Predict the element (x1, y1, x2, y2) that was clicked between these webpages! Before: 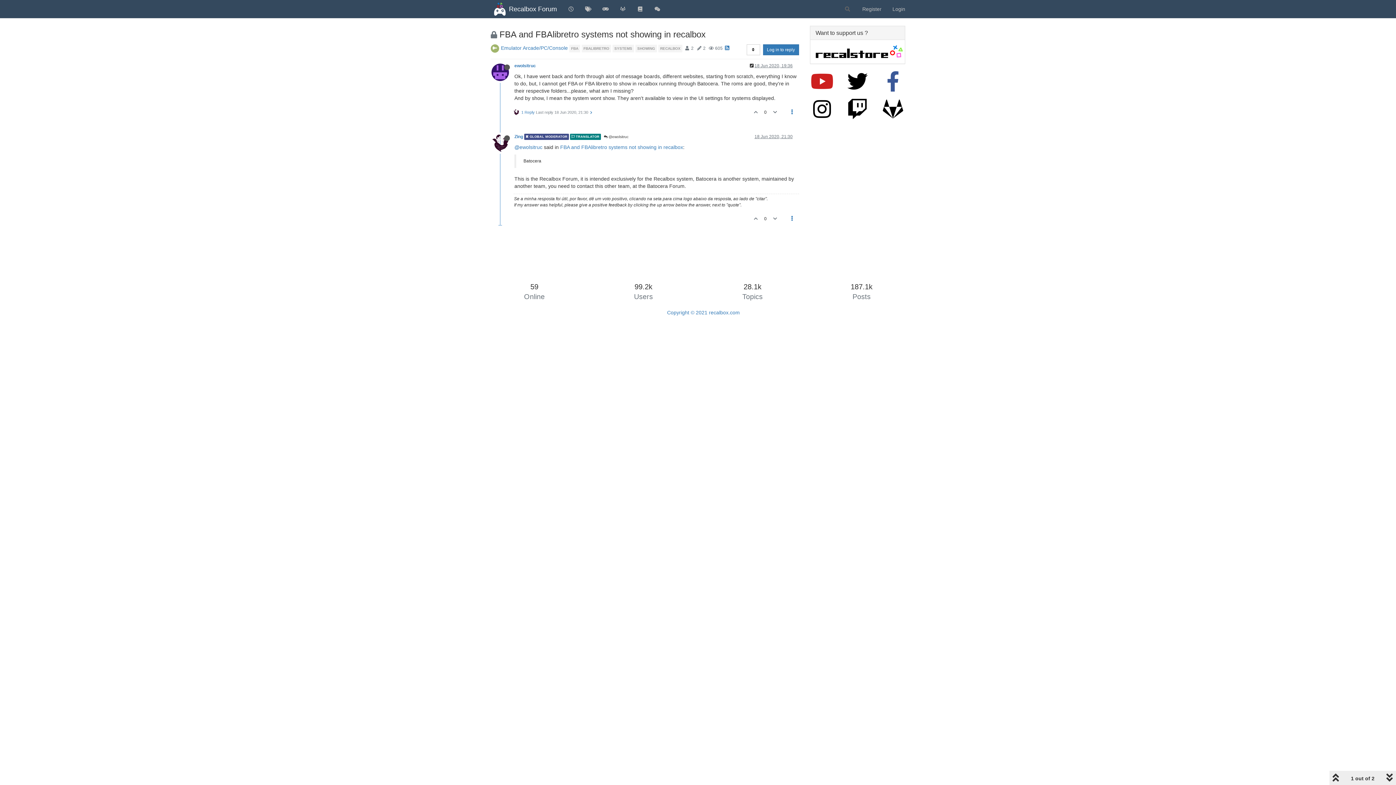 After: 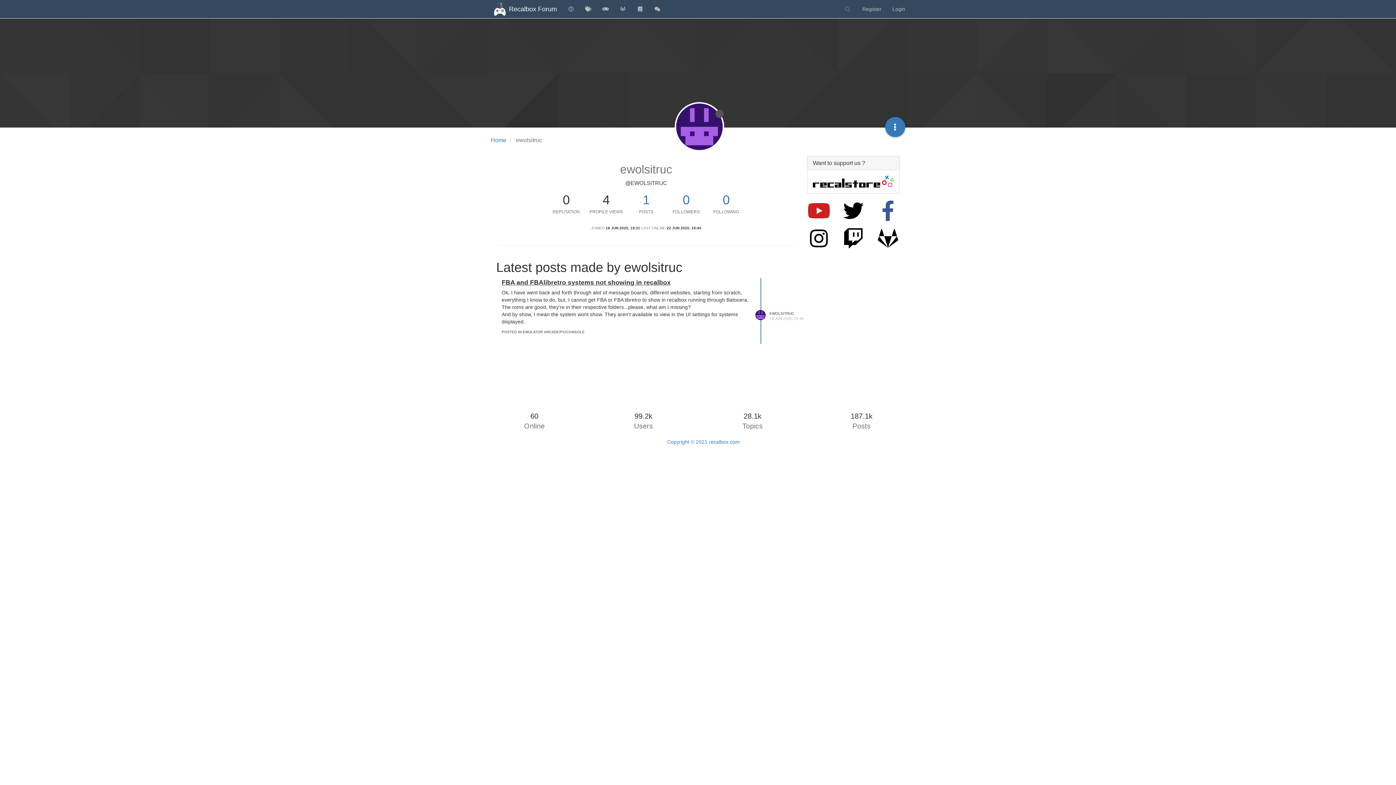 Action: label: @ewolsitruc bbox: (514, 144, 542, 150)